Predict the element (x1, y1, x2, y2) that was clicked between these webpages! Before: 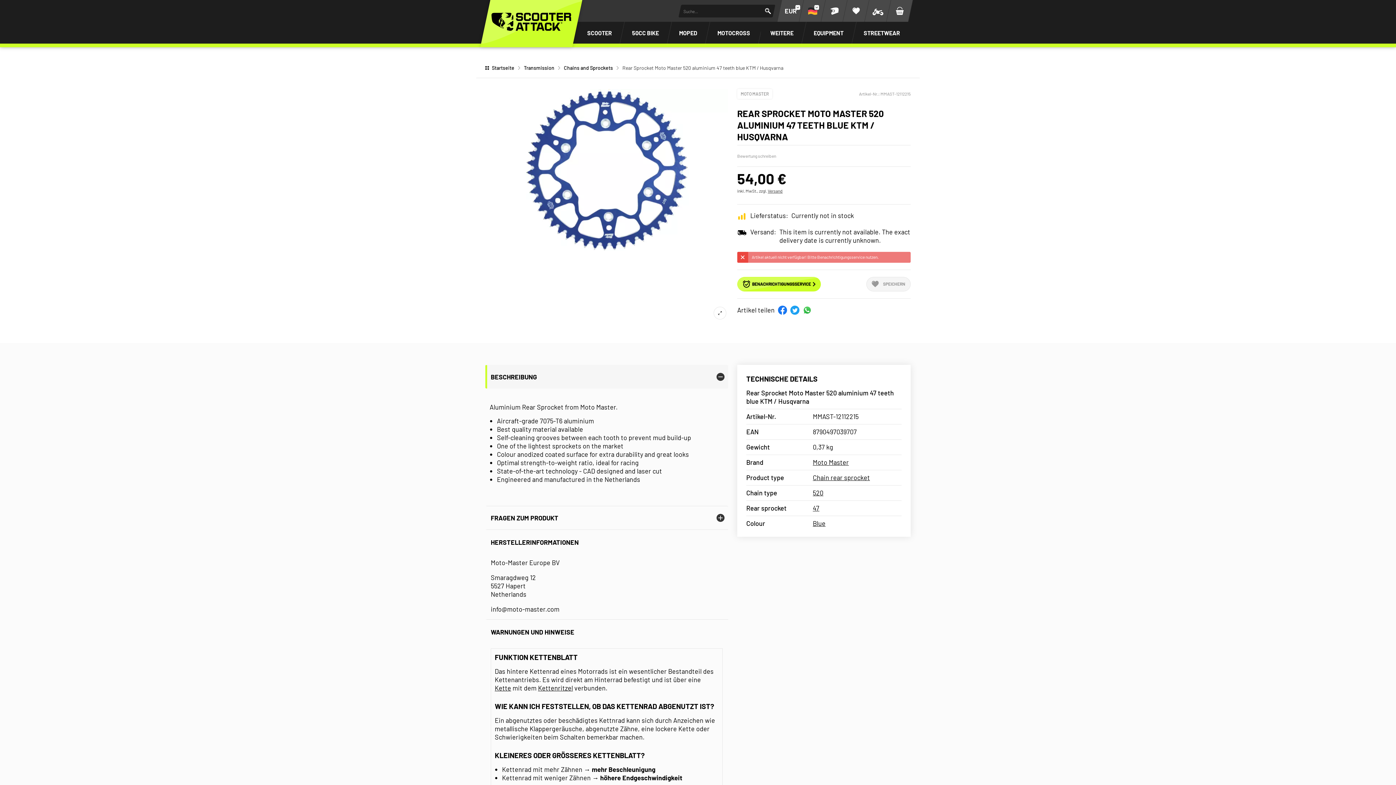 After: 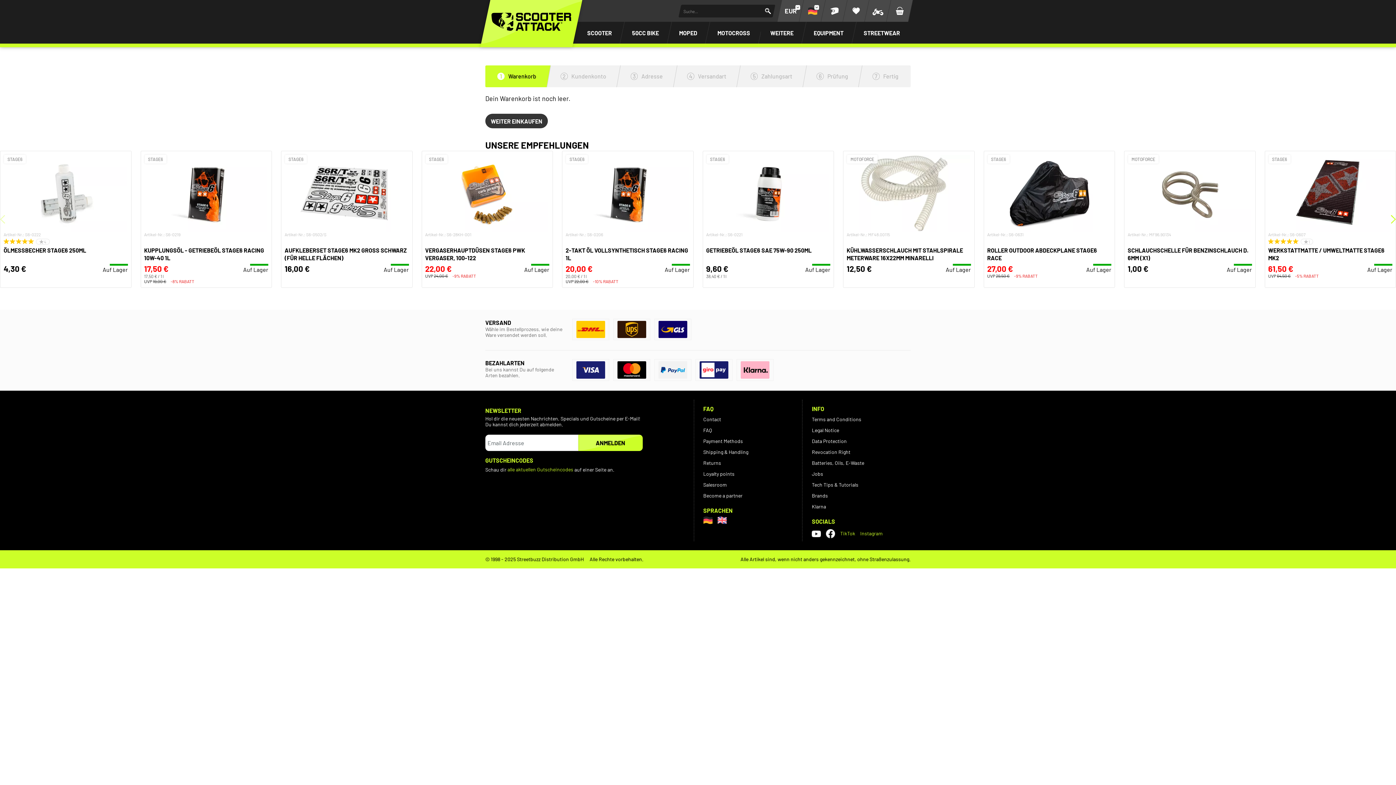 Action: bbox: (889, 0, 910, 21)